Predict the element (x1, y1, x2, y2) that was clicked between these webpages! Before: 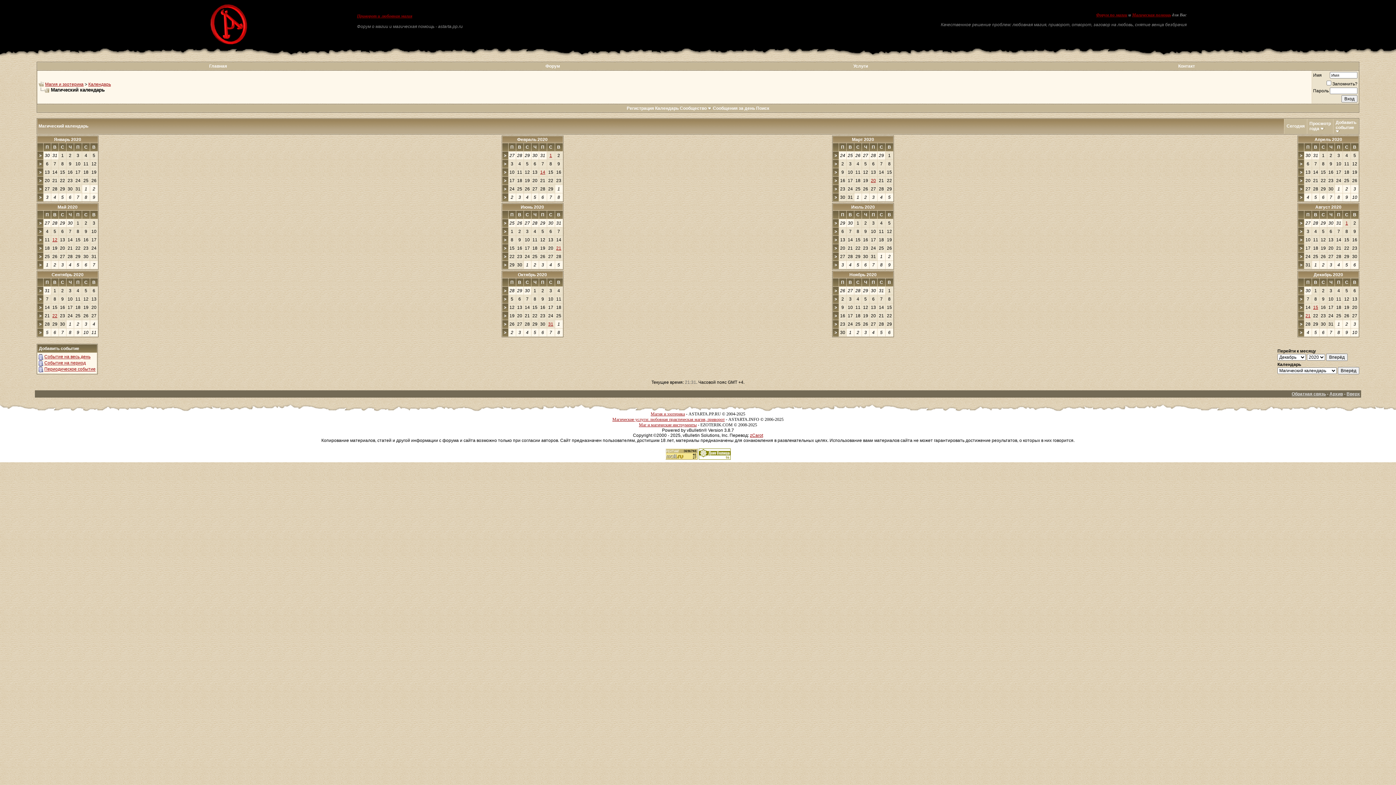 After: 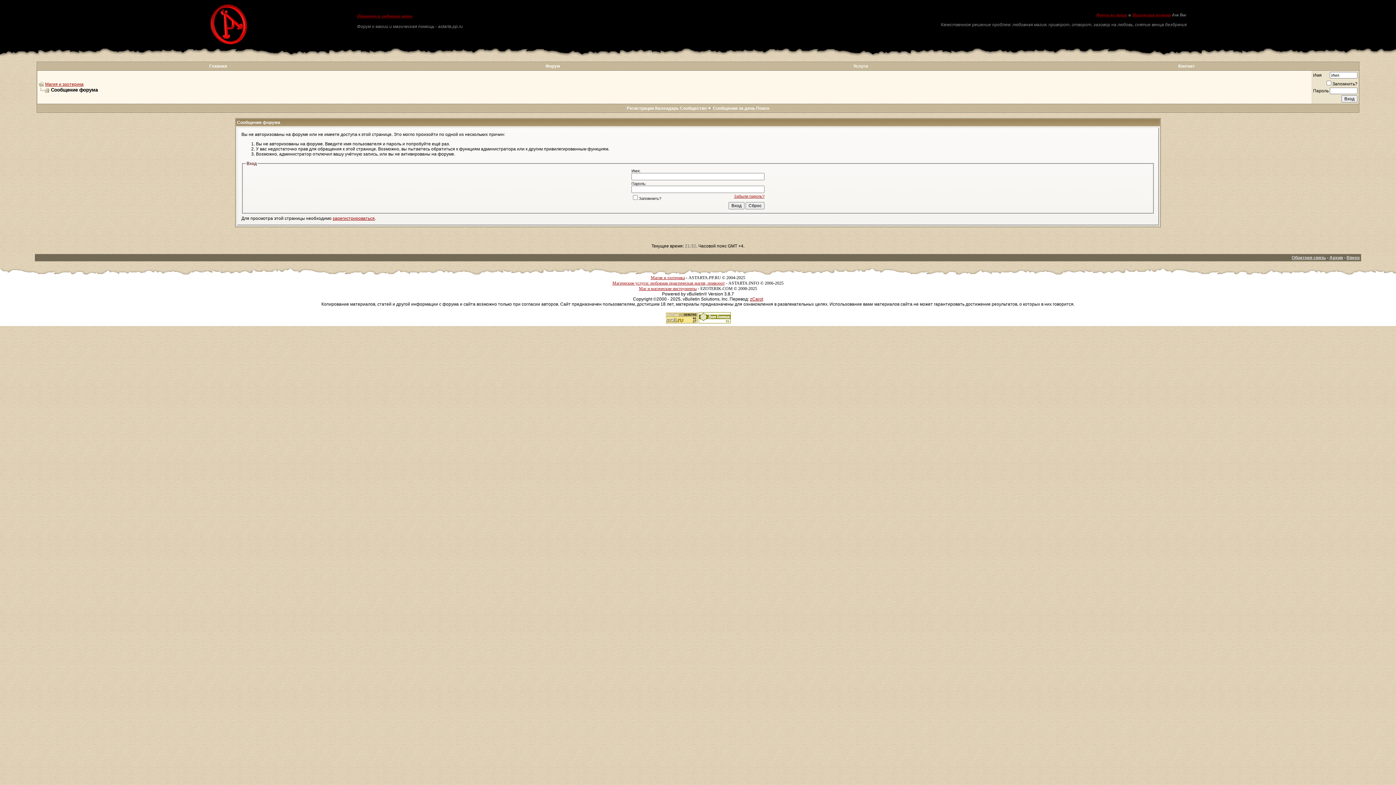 Action: bbox: (44, 354, 90, 359) label: Событие на весь день